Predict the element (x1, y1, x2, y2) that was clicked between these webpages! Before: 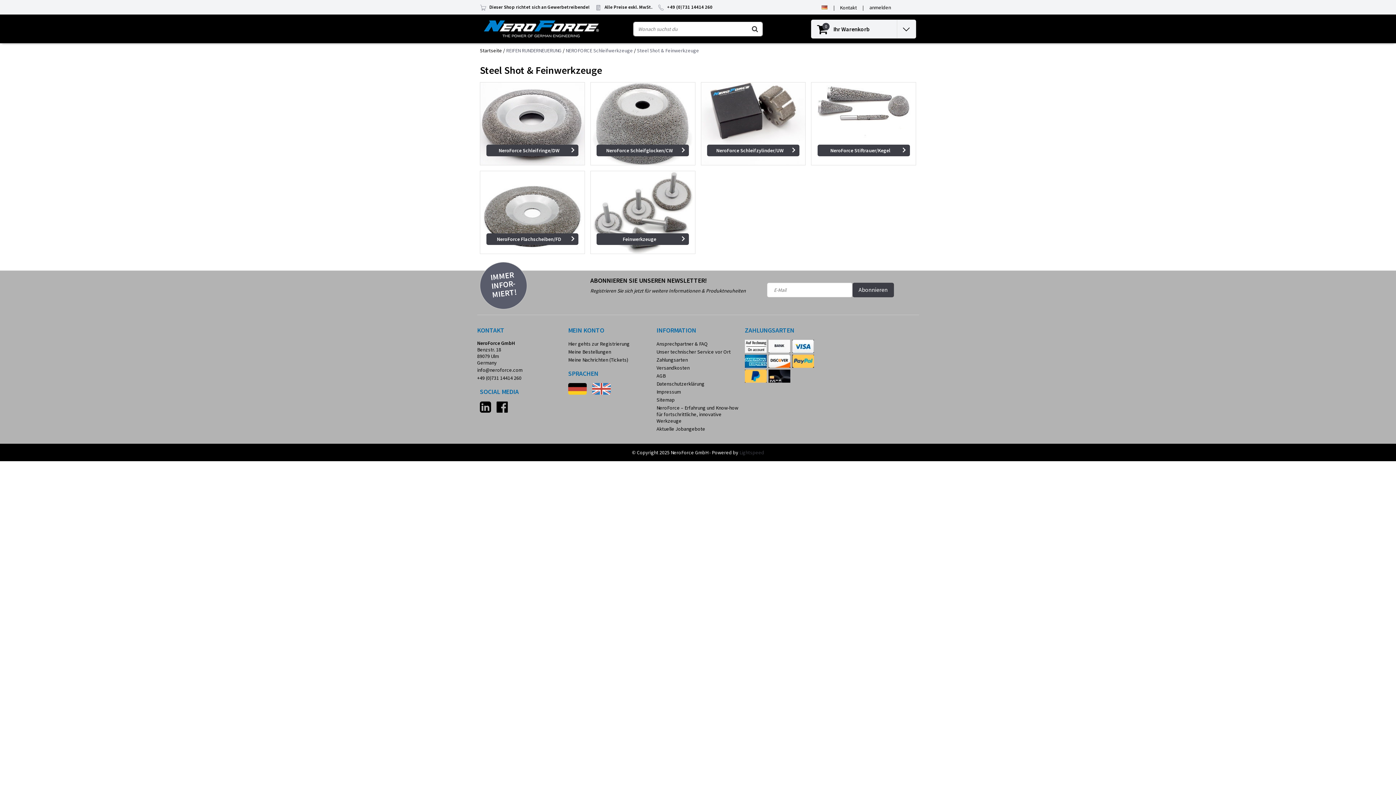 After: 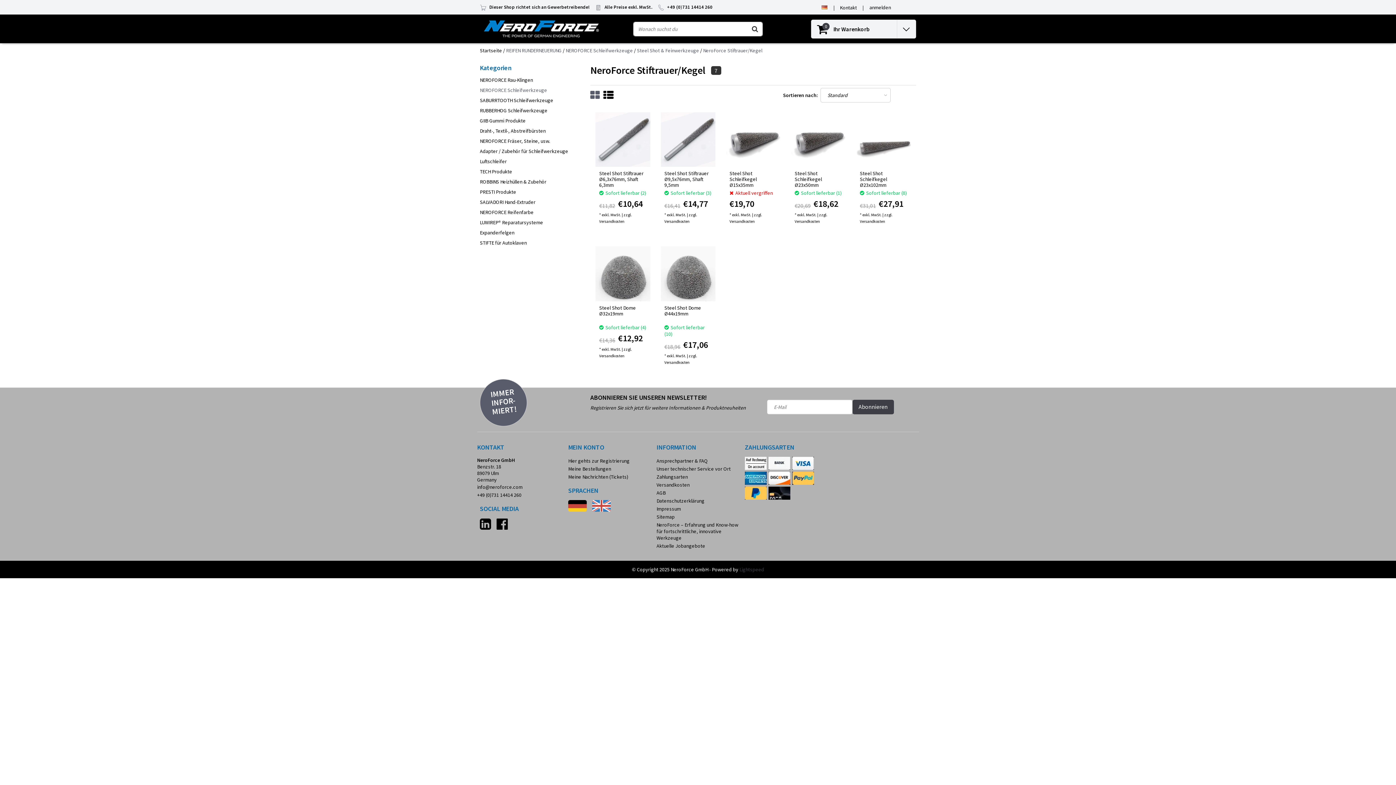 Action: bbox: (811, 82, 916, 165)